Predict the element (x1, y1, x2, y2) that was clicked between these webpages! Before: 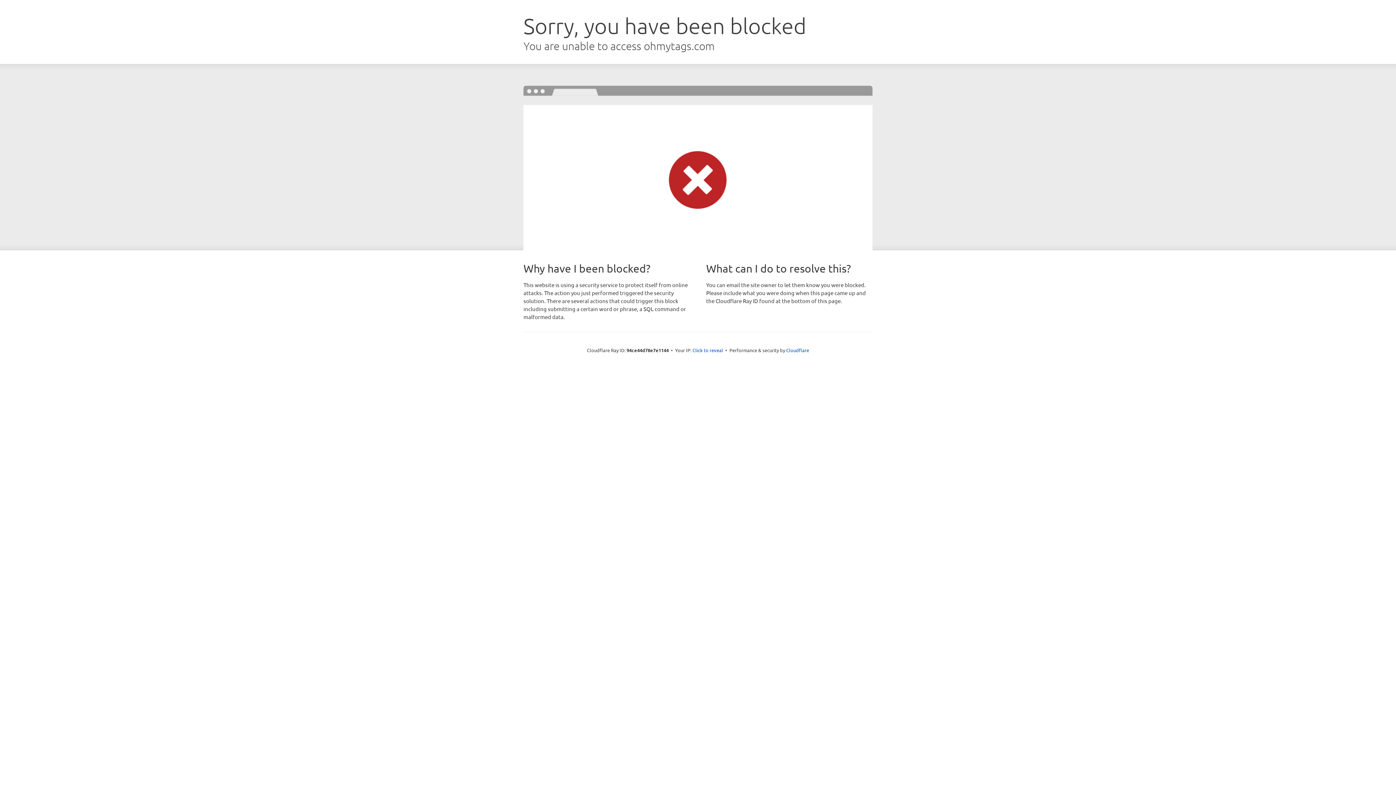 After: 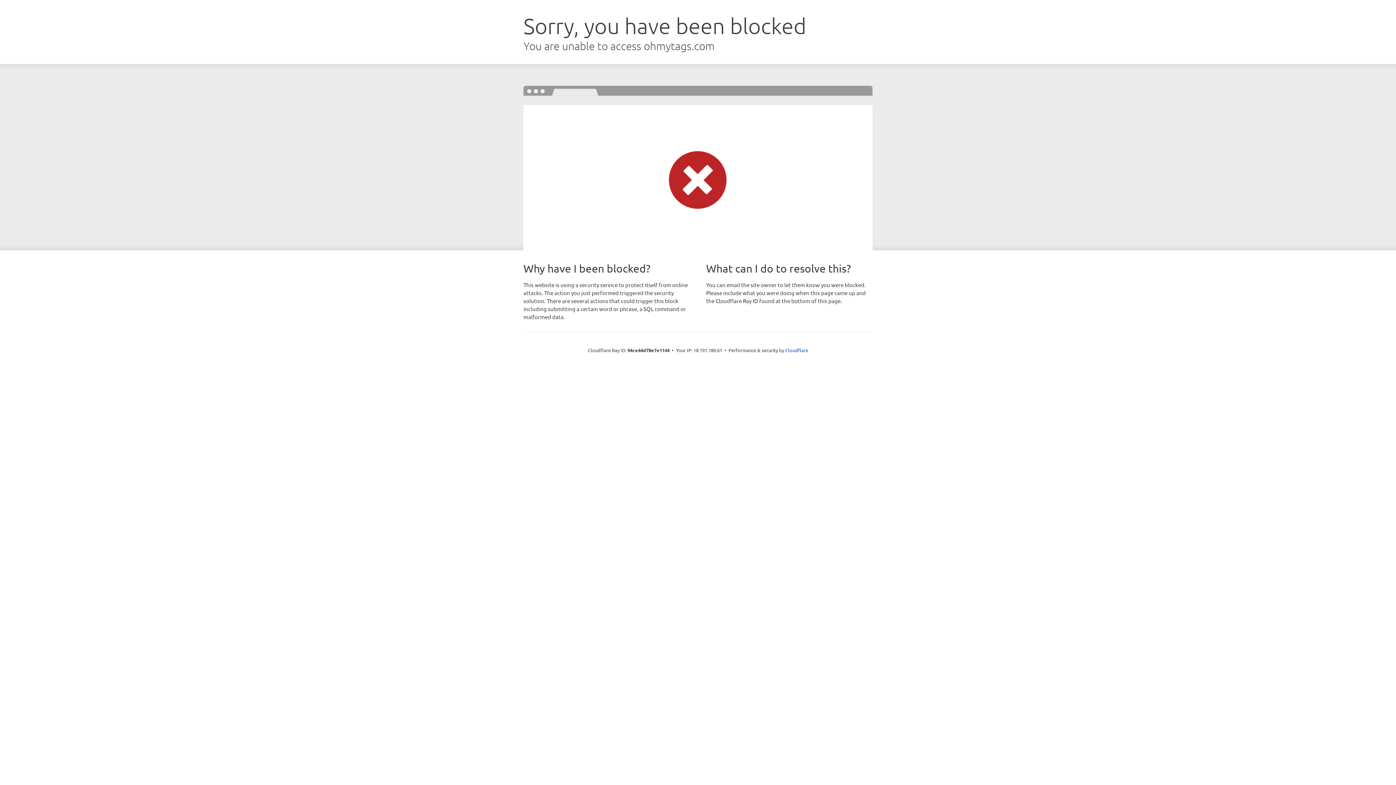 Action: label: Click to reveal bbox: (692, 346, 723, 353)